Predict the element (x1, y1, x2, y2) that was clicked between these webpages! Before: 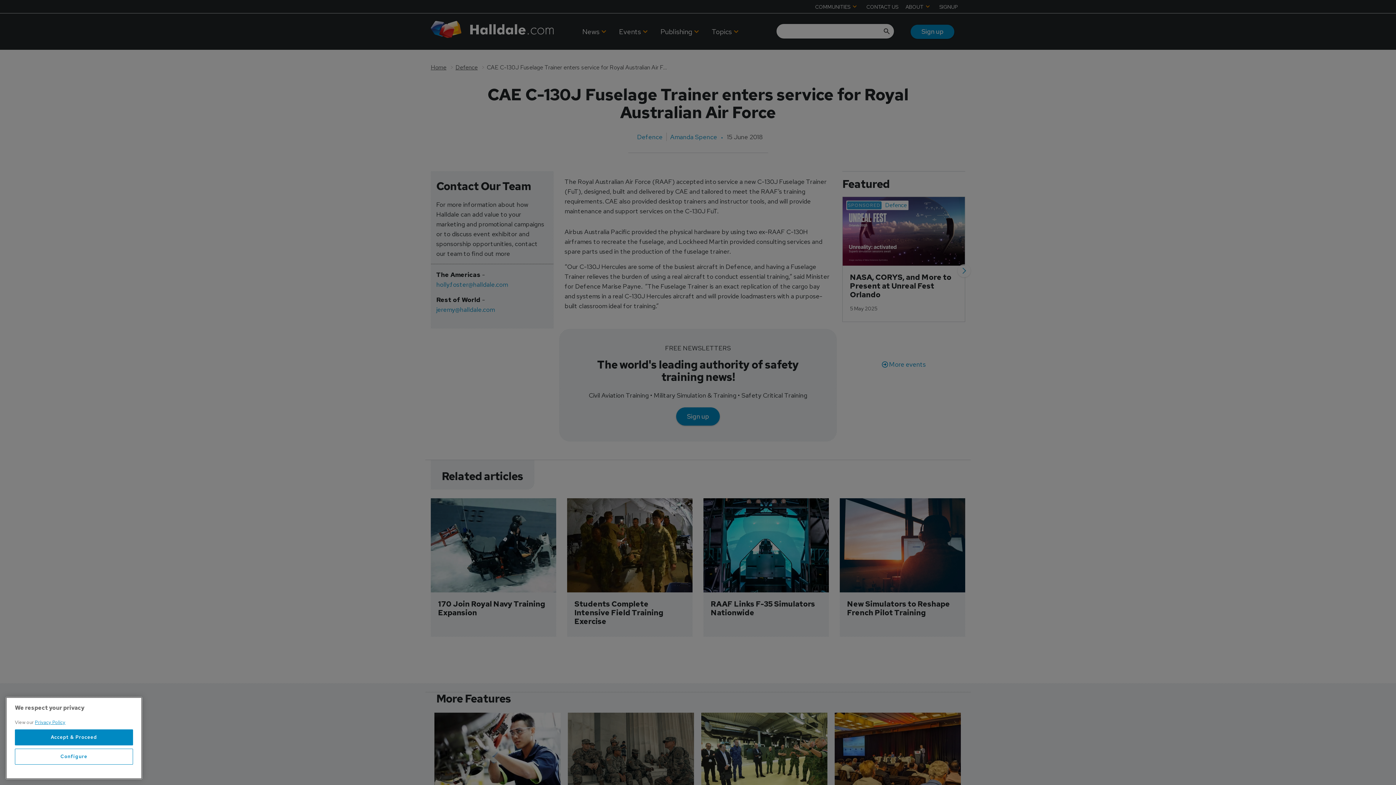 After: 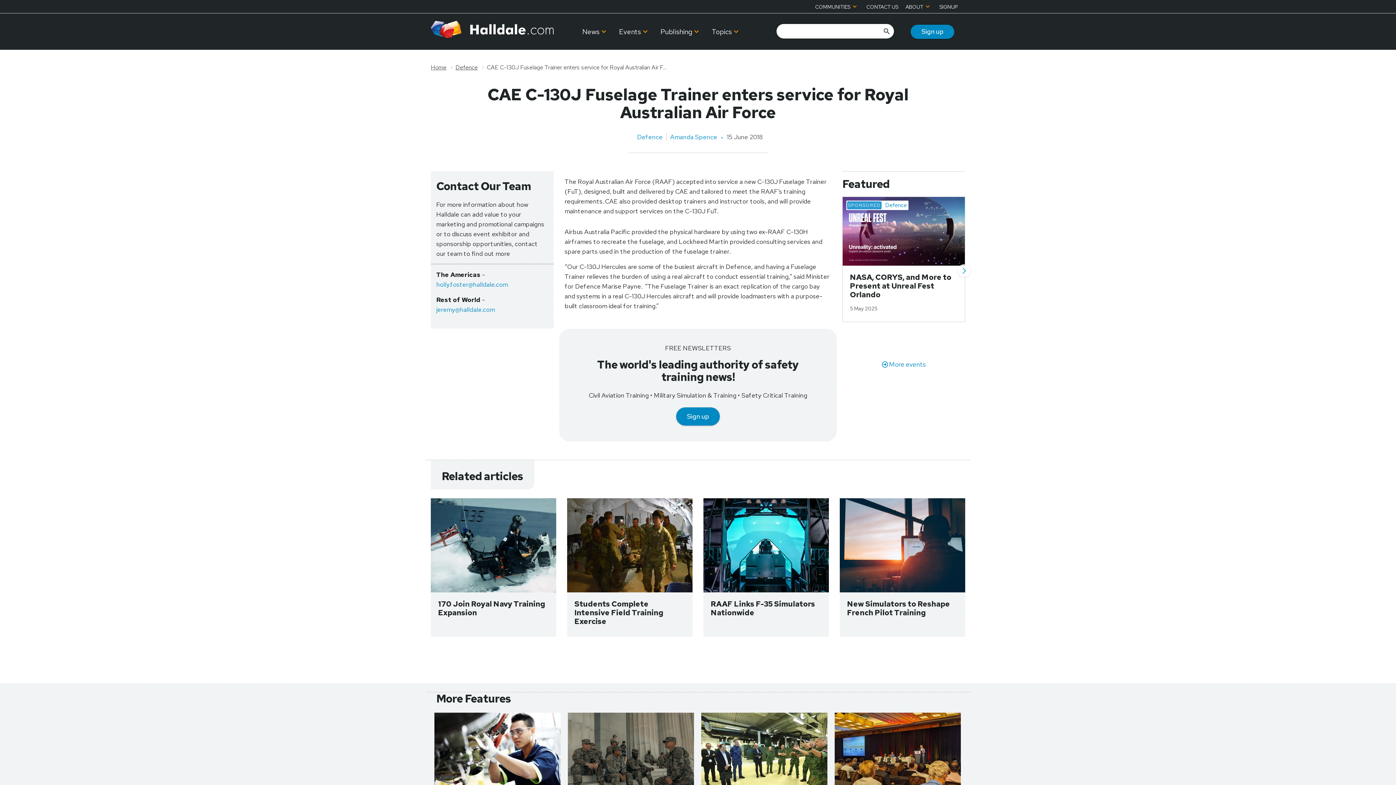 Action: bbox: (14, 729, 133, 745) label: Accept & Proceed